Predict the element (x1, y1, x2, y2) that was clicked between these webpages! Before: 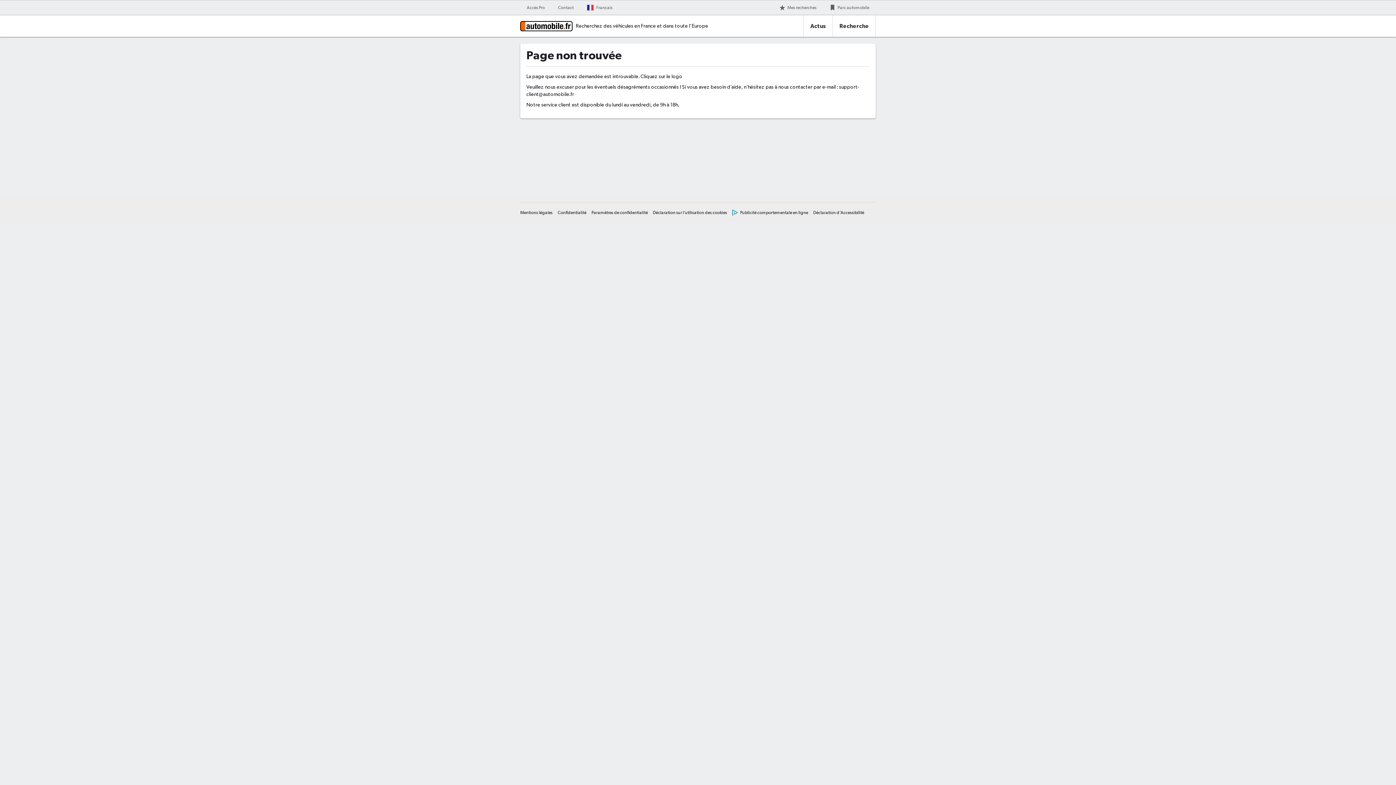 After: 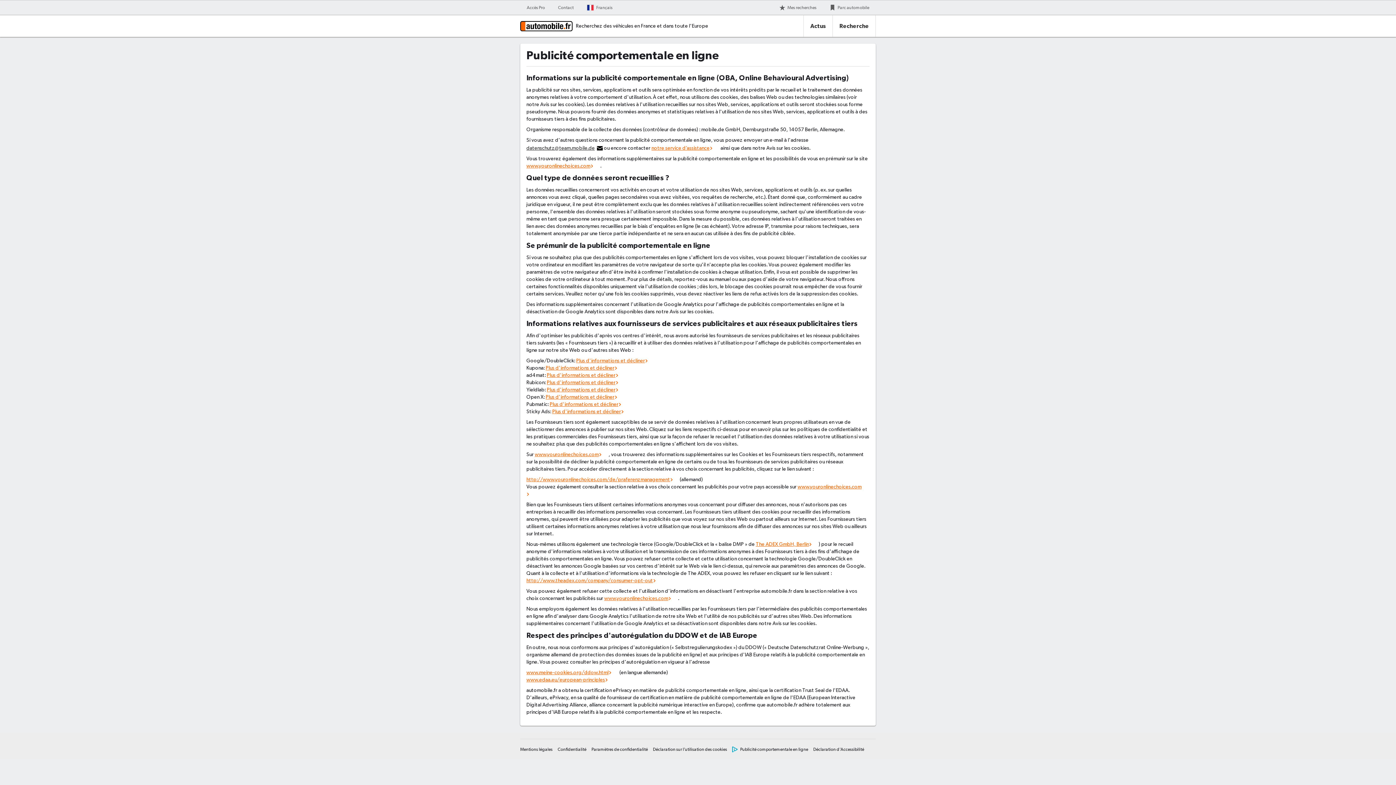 Action: bbox: (732, 209, 808, 216) label: Publicité comportementale en ligne